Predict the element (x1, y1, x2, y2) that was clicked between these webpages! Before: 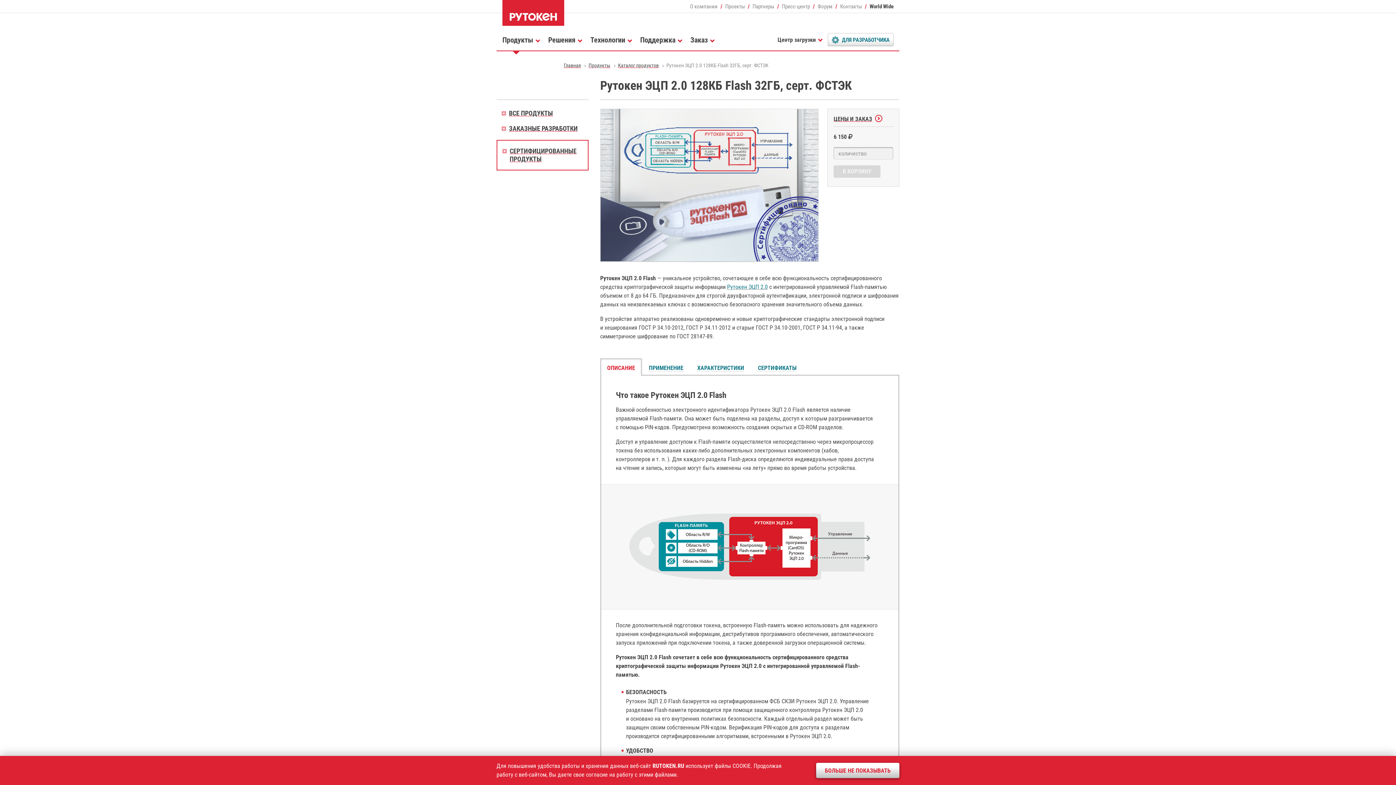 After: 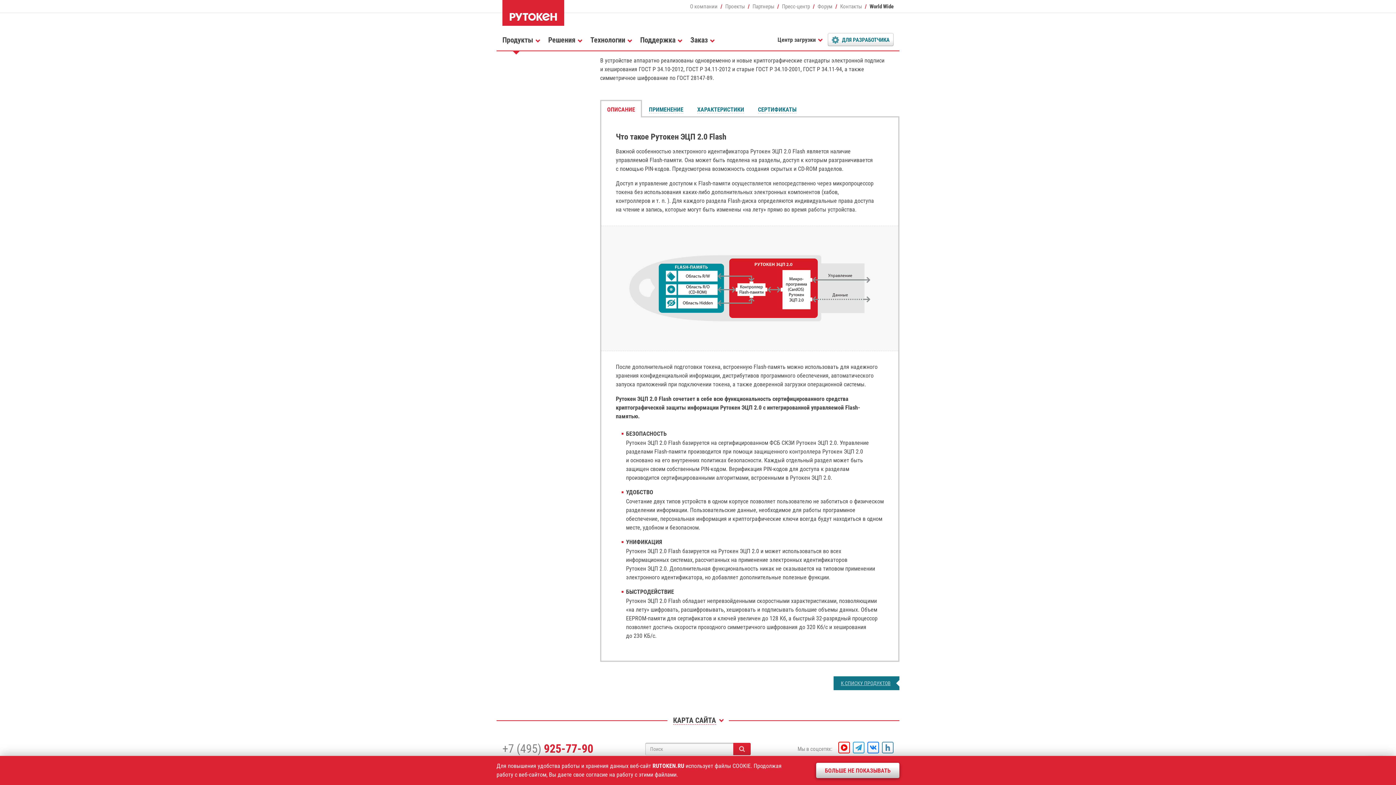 Action: label: ОПИСАНИЕ bbox: (600, 358, 642, 375)